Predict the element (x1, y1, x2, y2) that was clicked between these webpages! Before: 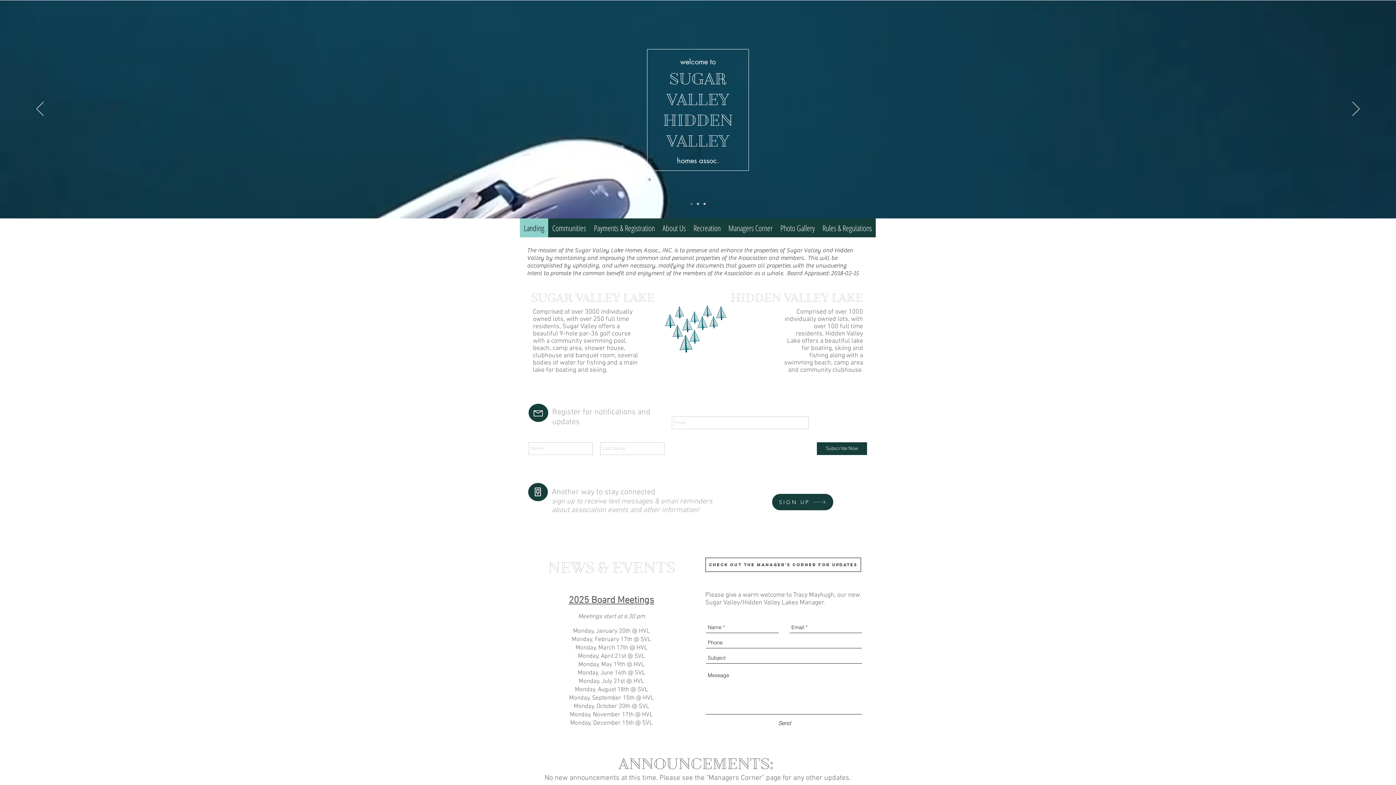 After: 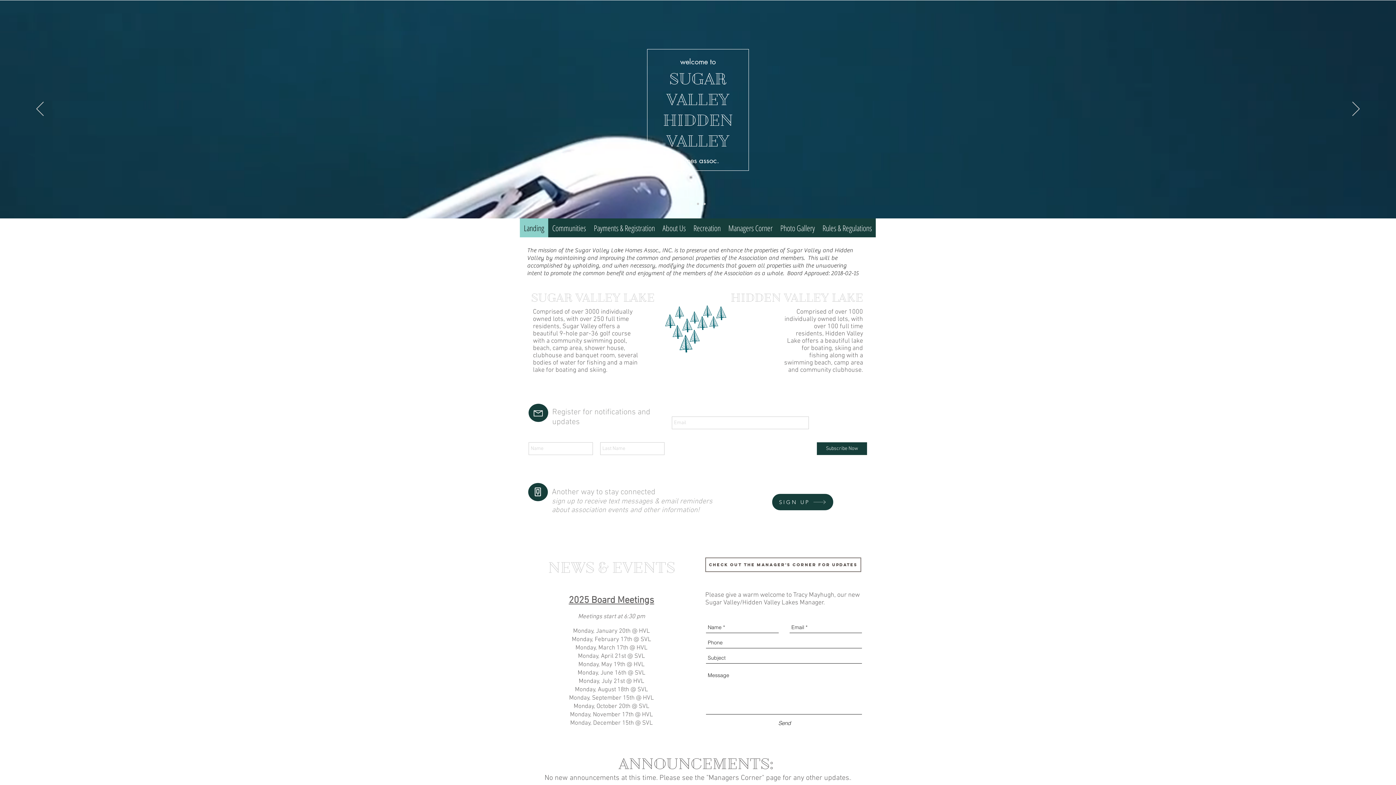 Action: bbox: (703, 202, 705, 205) label: Slide  4